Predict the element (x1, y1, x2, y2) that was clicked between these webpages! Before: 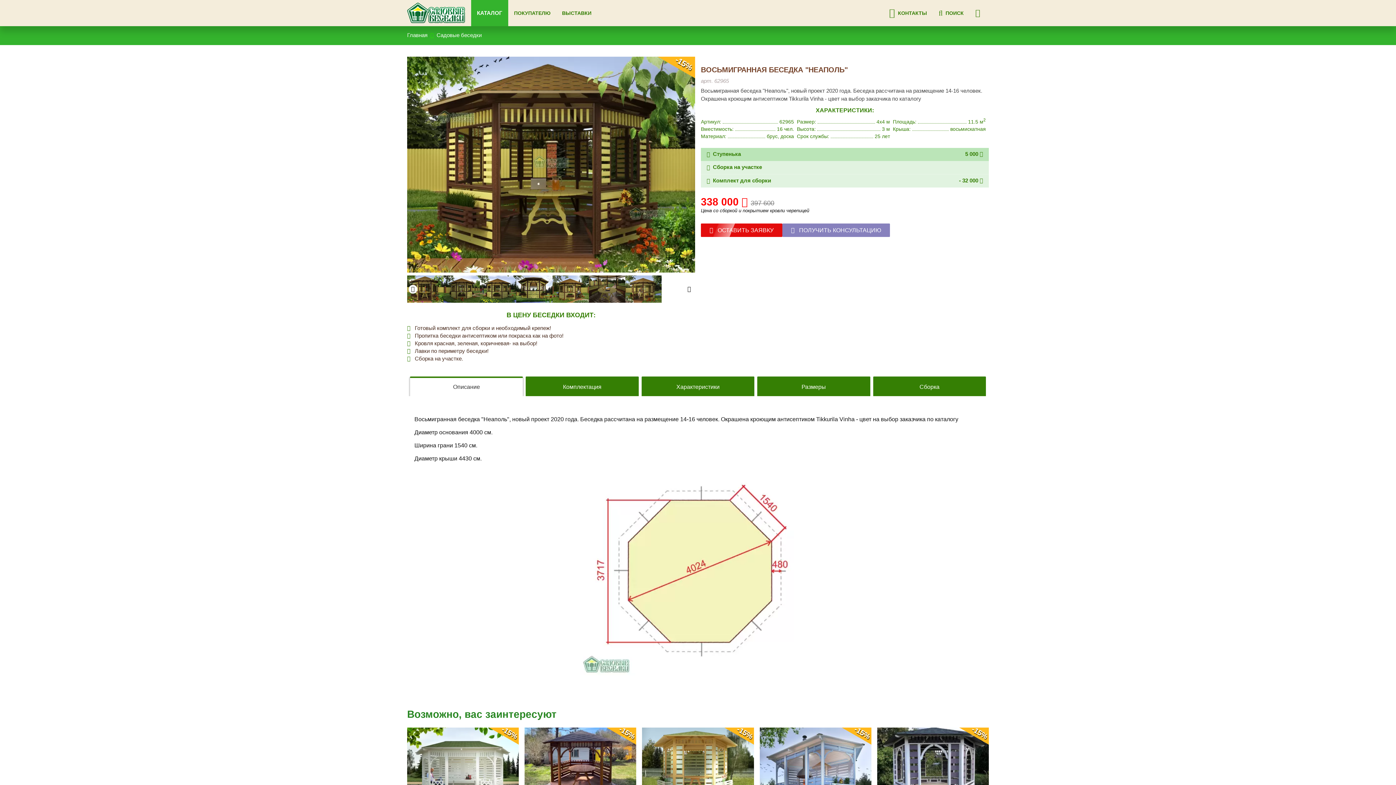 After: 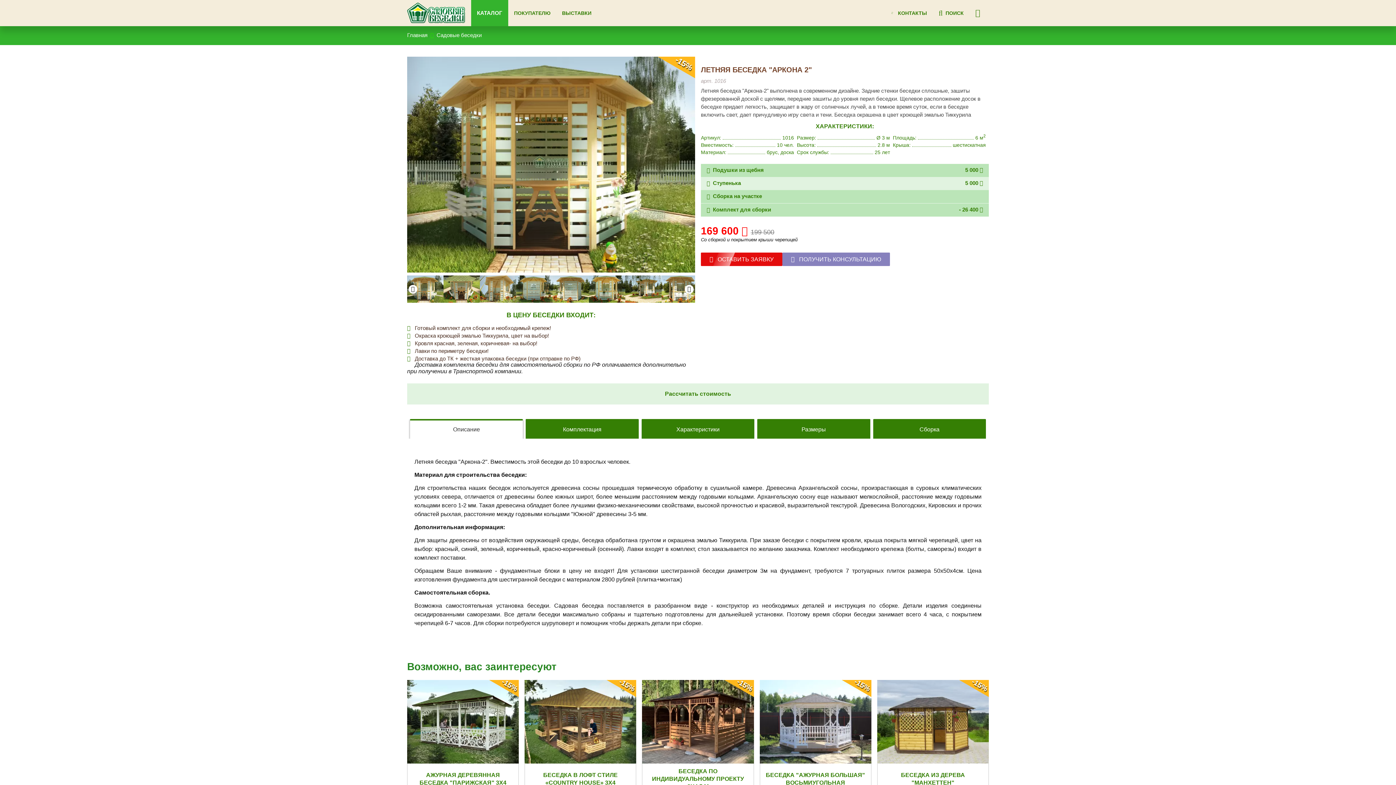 Action: bbox: (642, 728, 754, 811)